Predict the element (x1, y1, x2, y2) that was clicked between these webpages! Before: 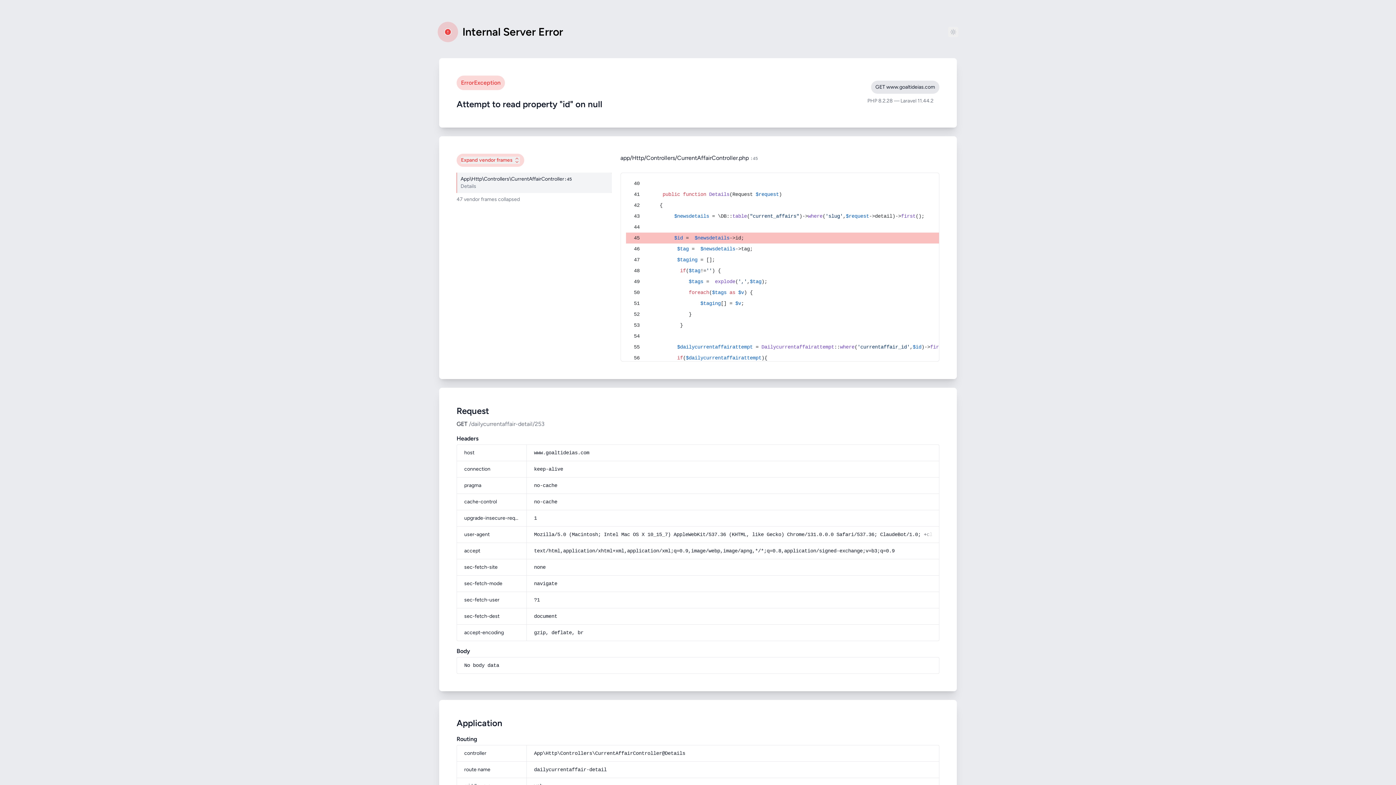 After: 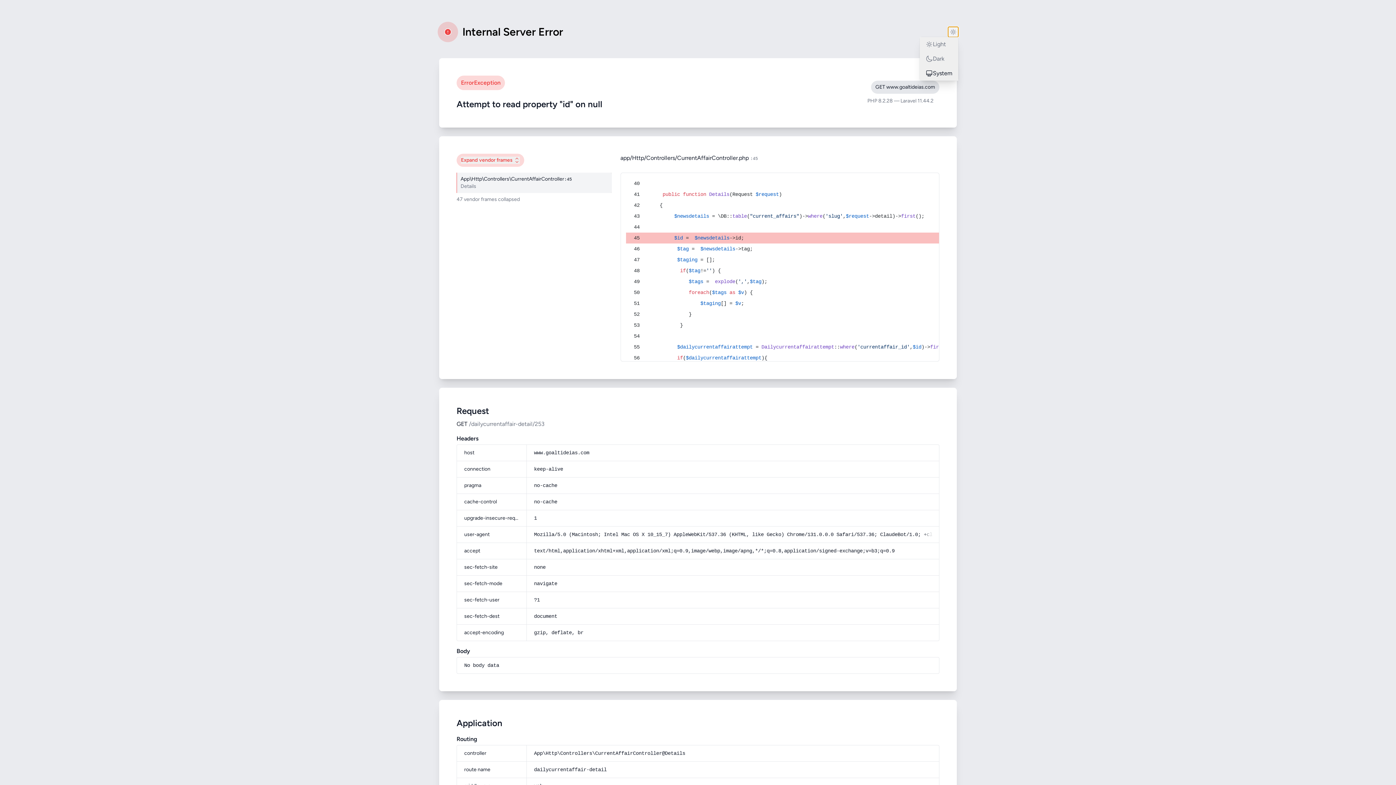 Action: bbox: (948, 26, 958, 37)